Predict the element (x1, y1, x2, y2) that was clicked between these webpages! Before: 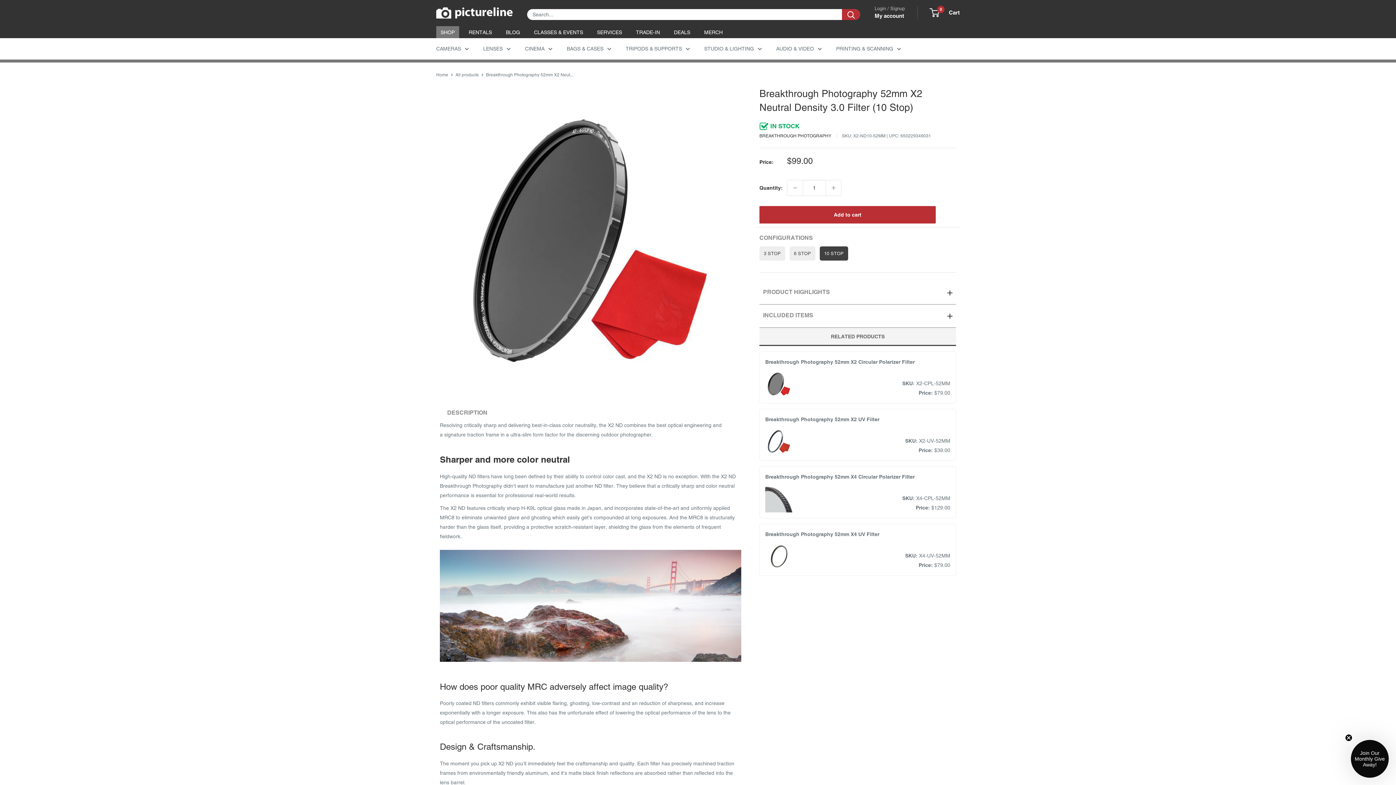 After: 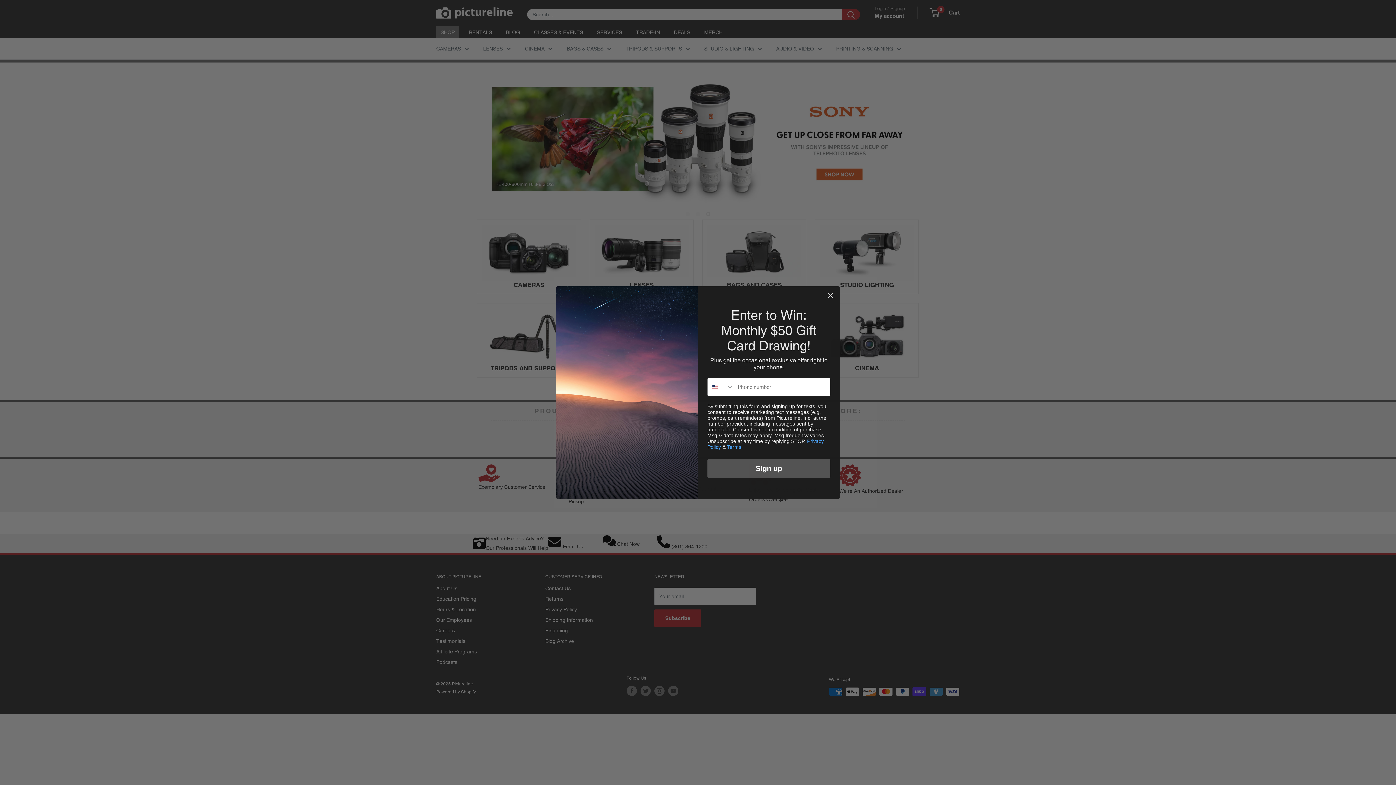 Action: label: Pictureline bbox: (436, 7, 512, 18)